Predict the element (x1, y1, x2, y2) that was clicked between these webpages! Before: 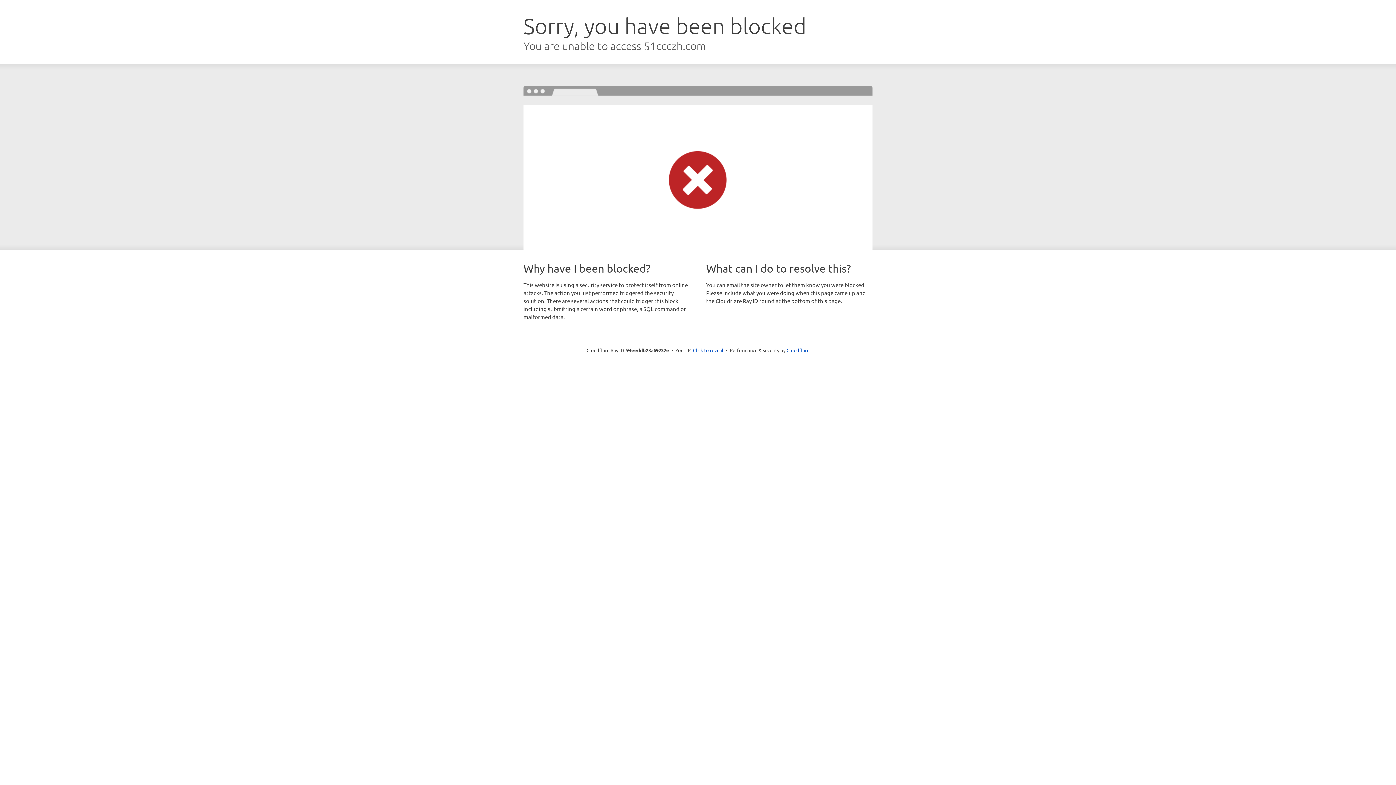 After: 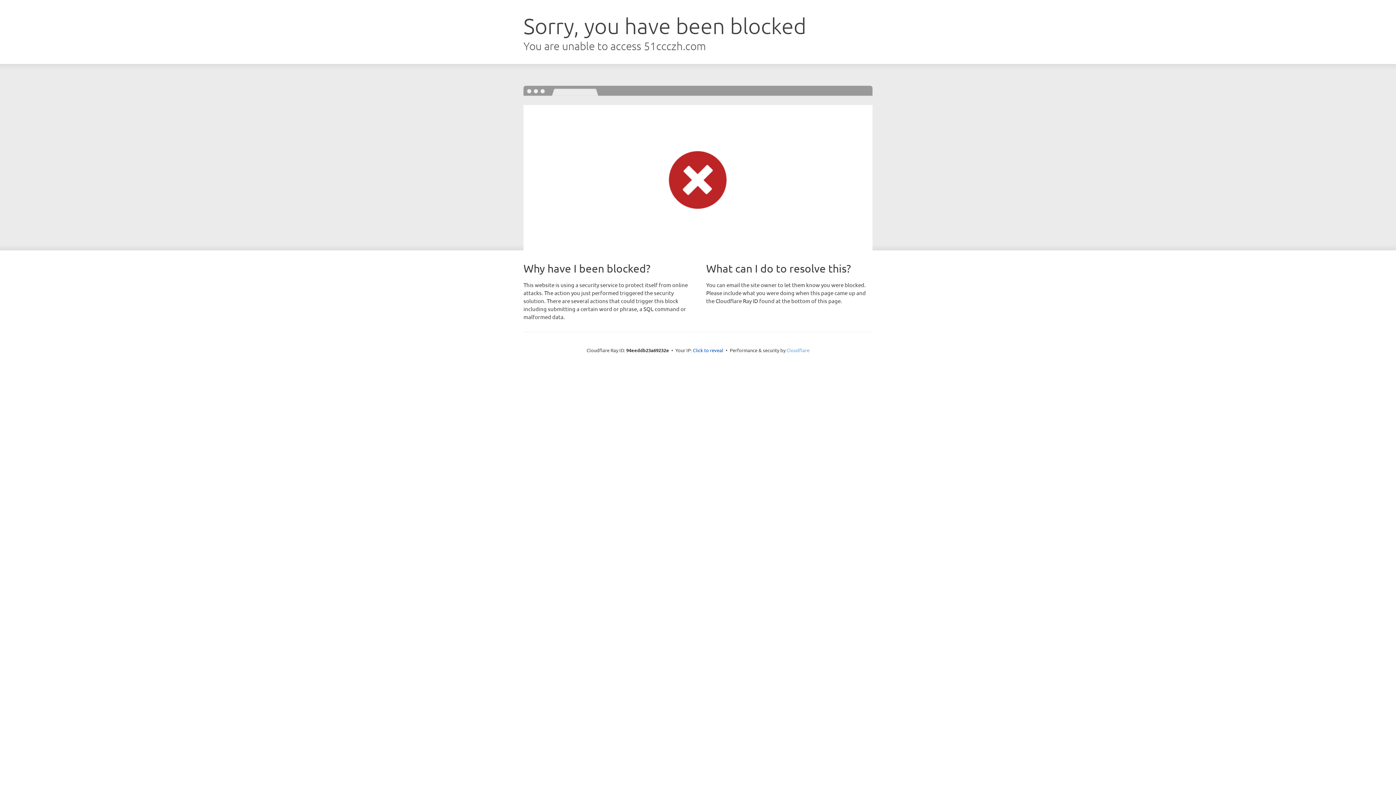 Action: bbox: (786, 347, 809, 353) label: Cloudflare